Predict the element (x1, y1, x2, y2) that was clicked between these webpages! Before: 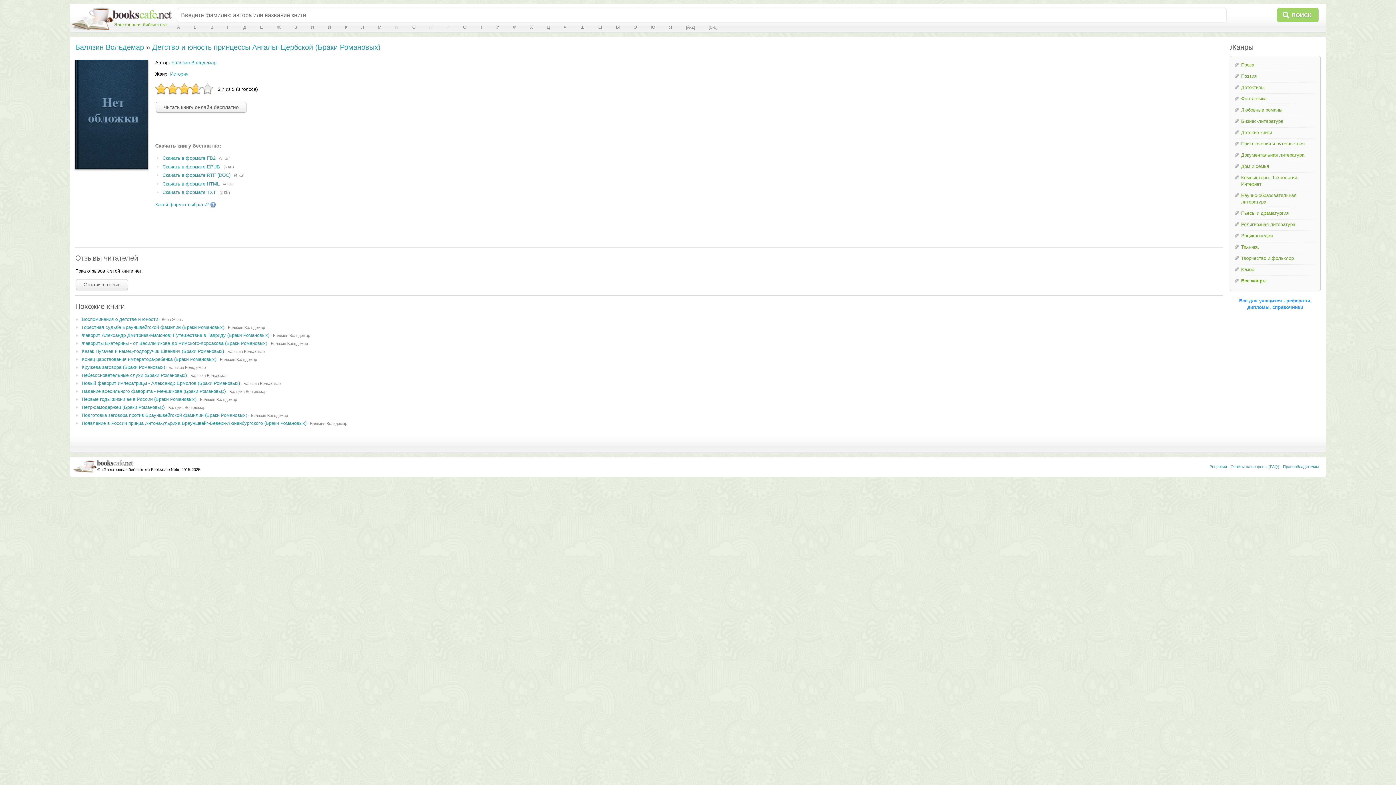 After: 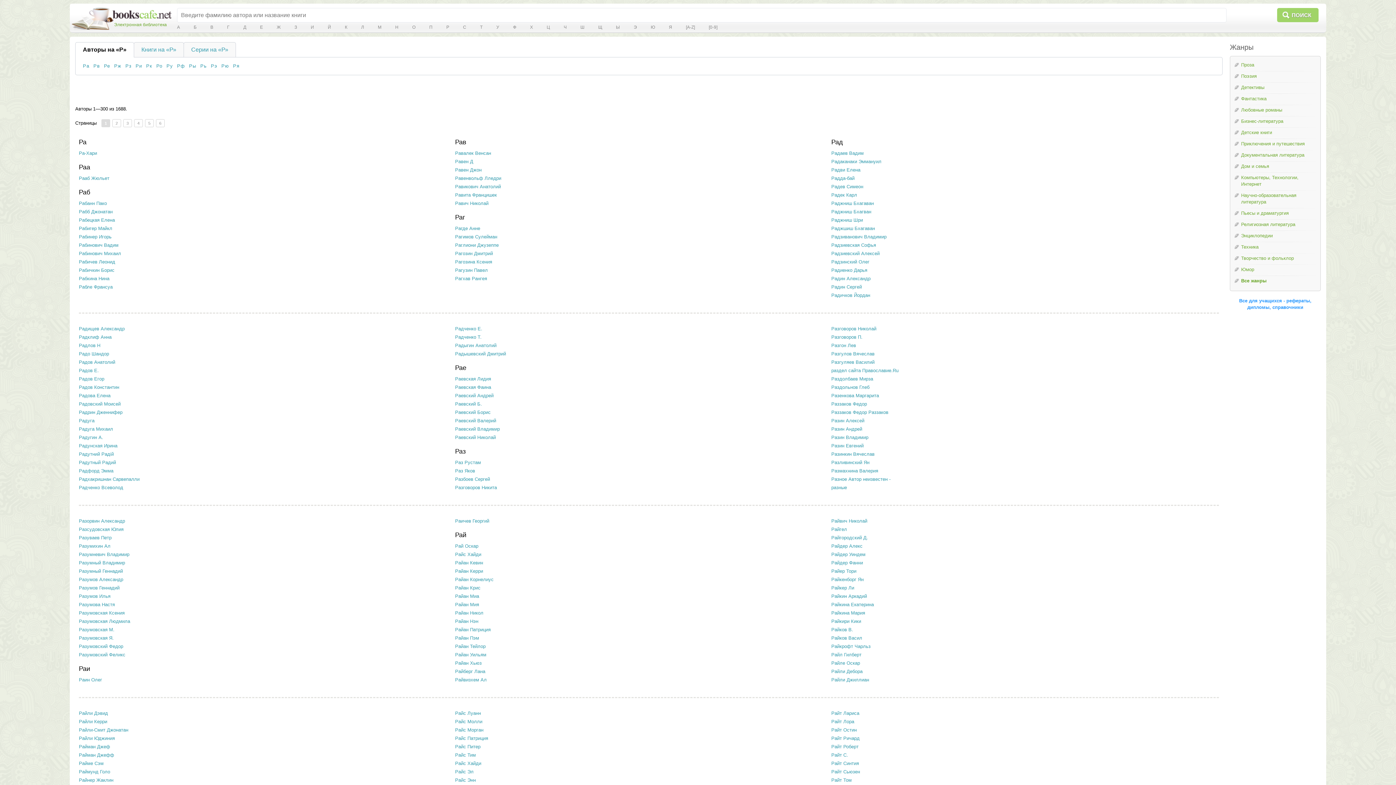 Action: bbox: (446, 24, 449, 30) label: Р